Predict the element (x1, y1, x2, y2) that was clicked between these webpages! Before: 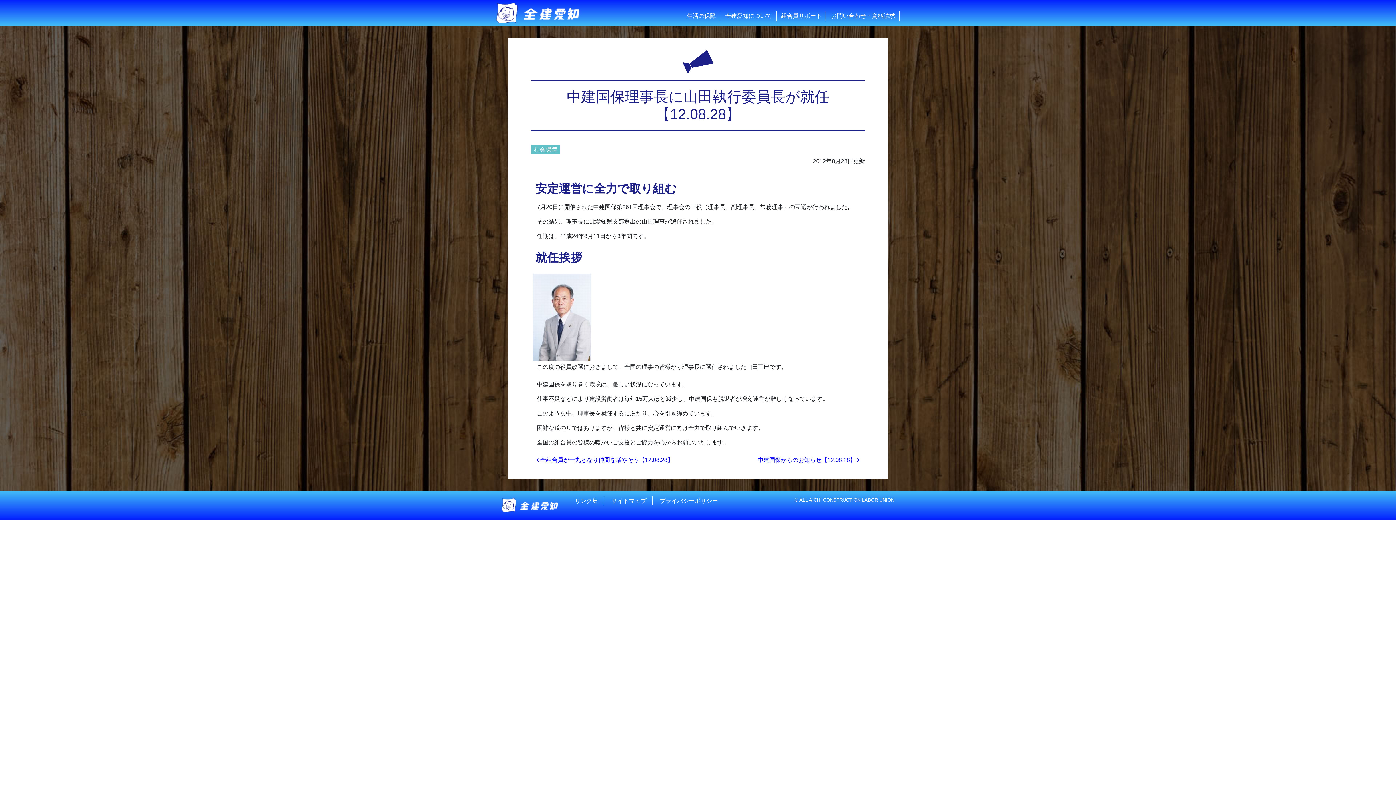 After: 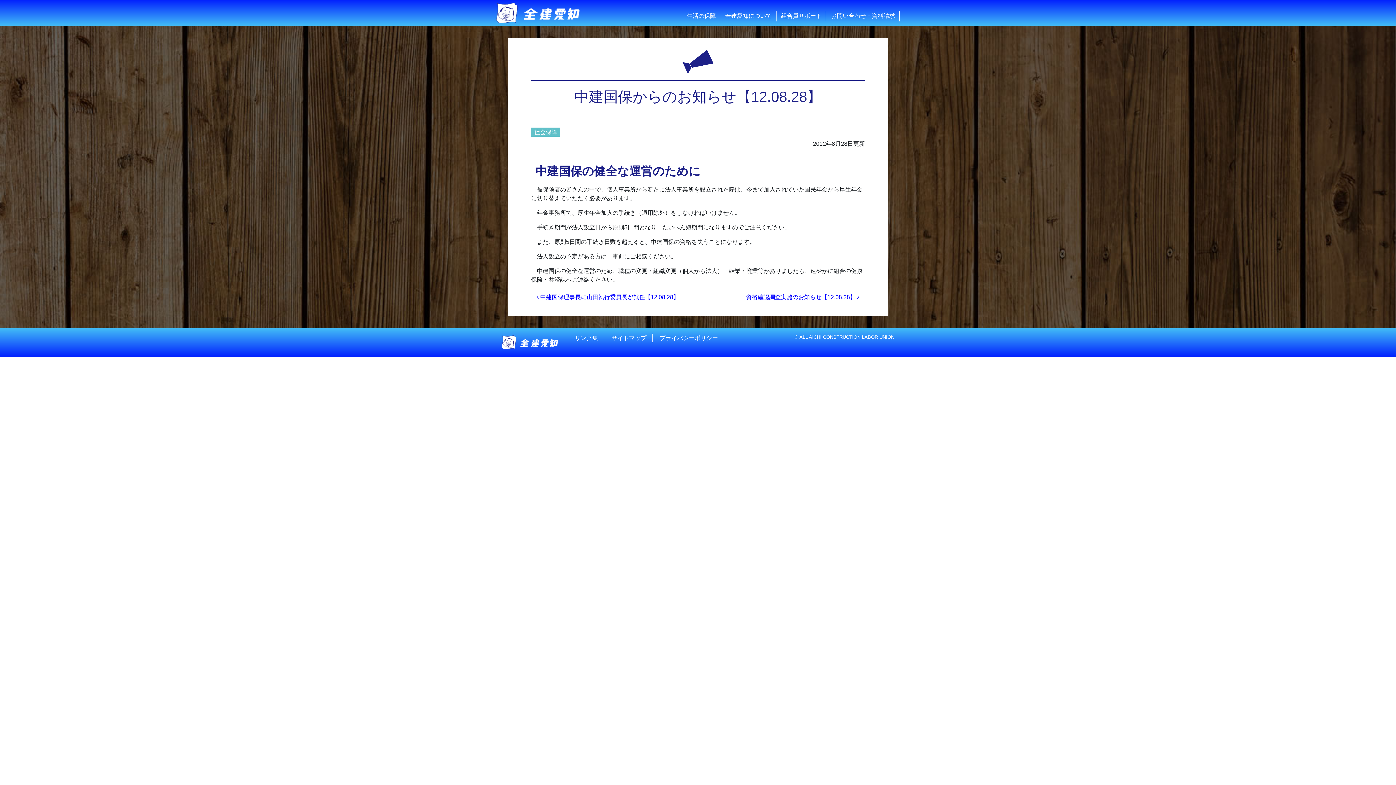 Action: bbox: (757, 457, 859, 463) label: 中建国保からのお知らせ【12.08.28】 